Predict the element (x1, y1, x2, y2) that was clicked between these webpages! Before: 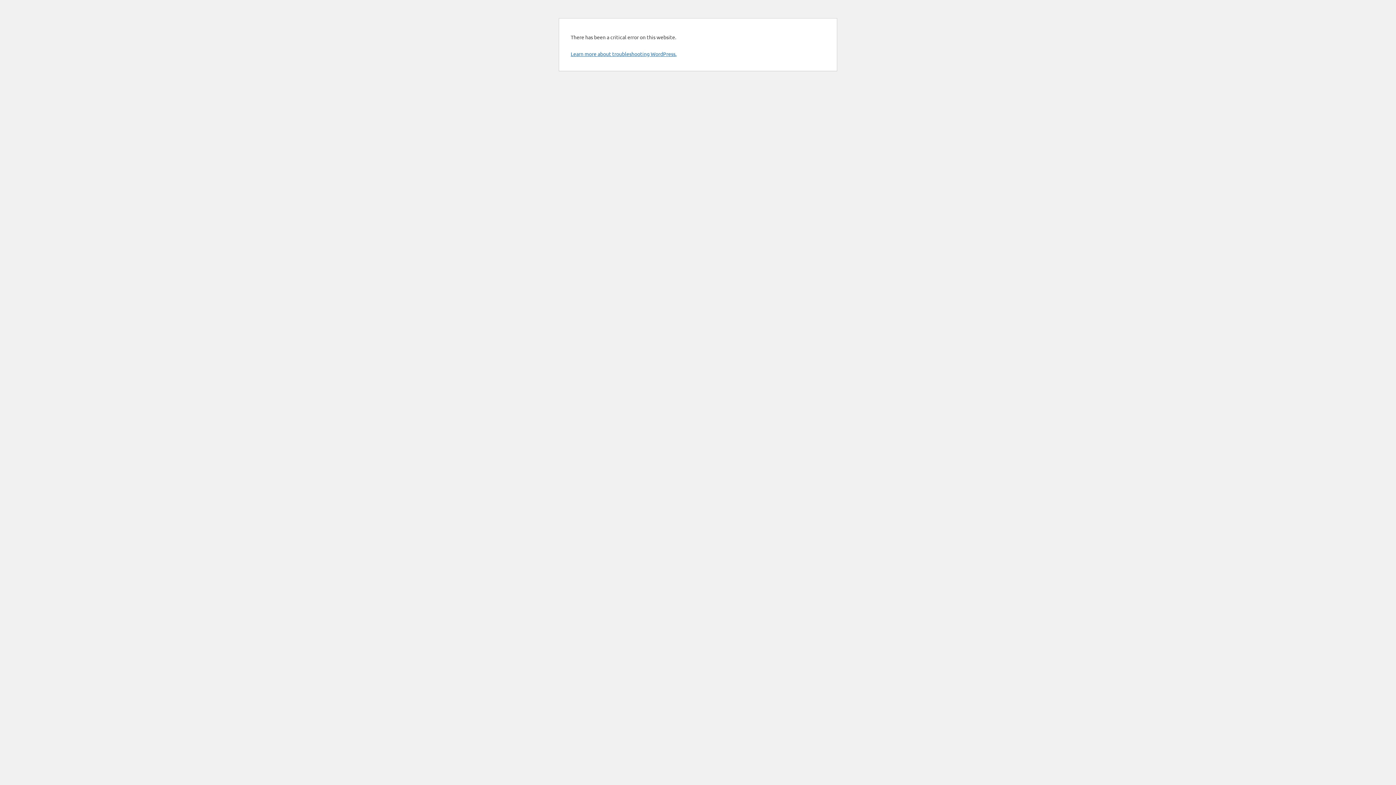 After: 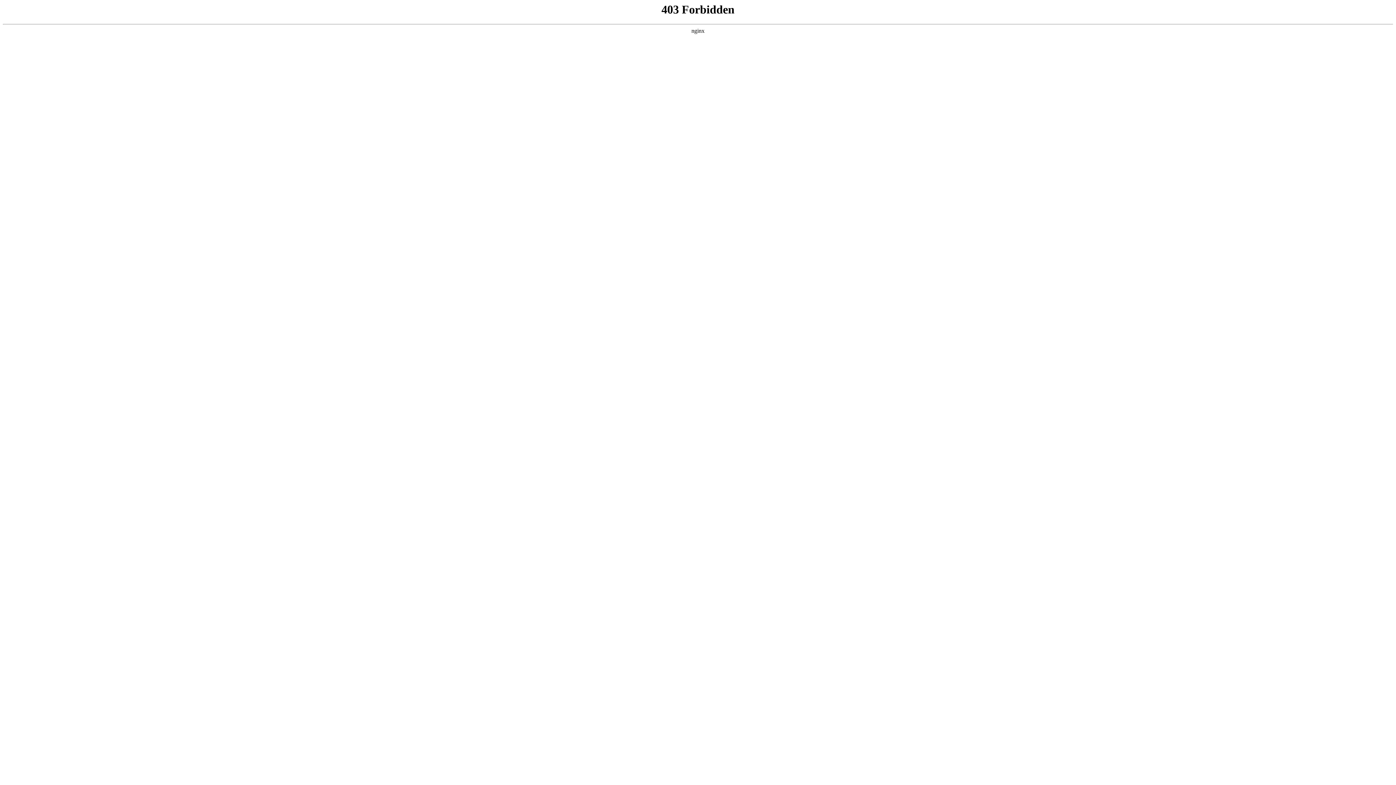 Action: bbox: (570, 50, 676, 57) label: Learn more about troubleshooting WordPress.